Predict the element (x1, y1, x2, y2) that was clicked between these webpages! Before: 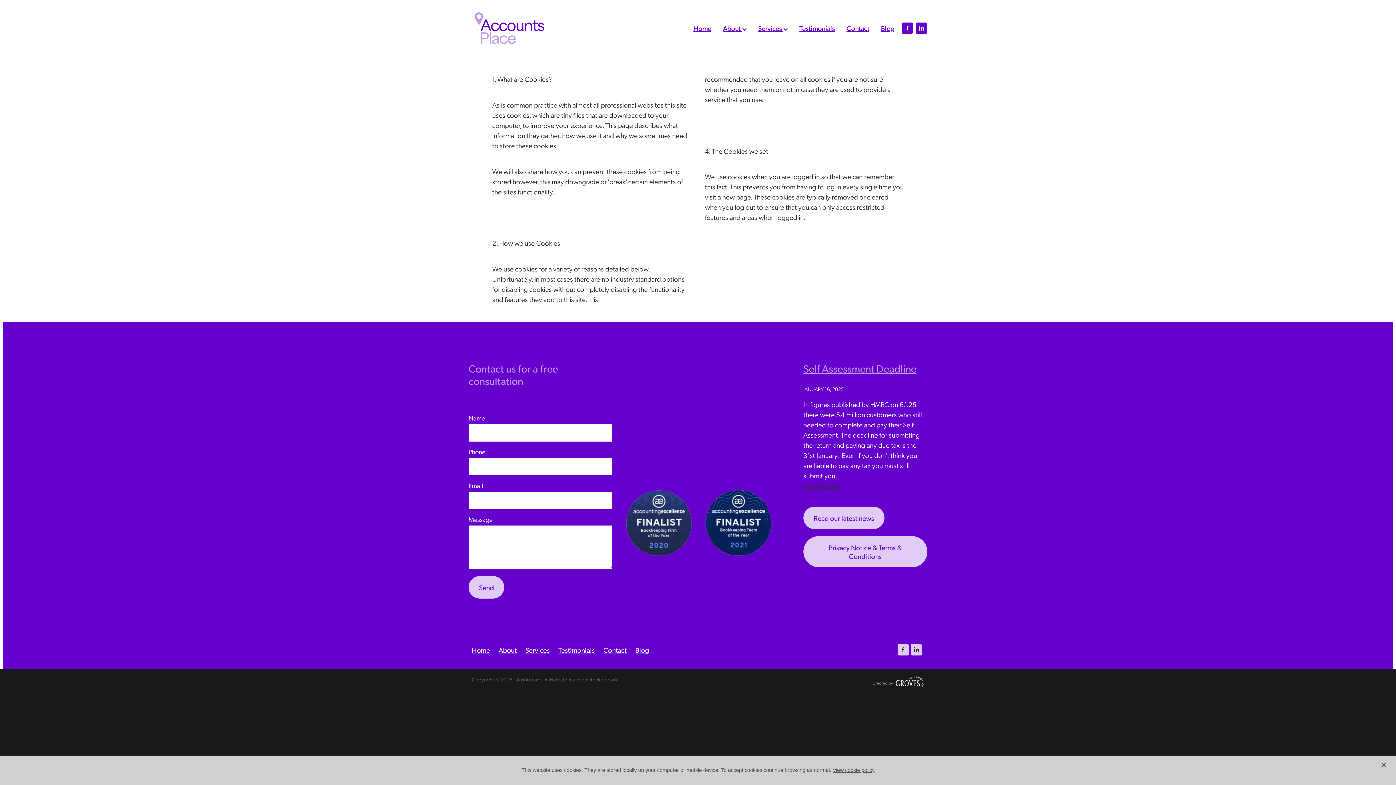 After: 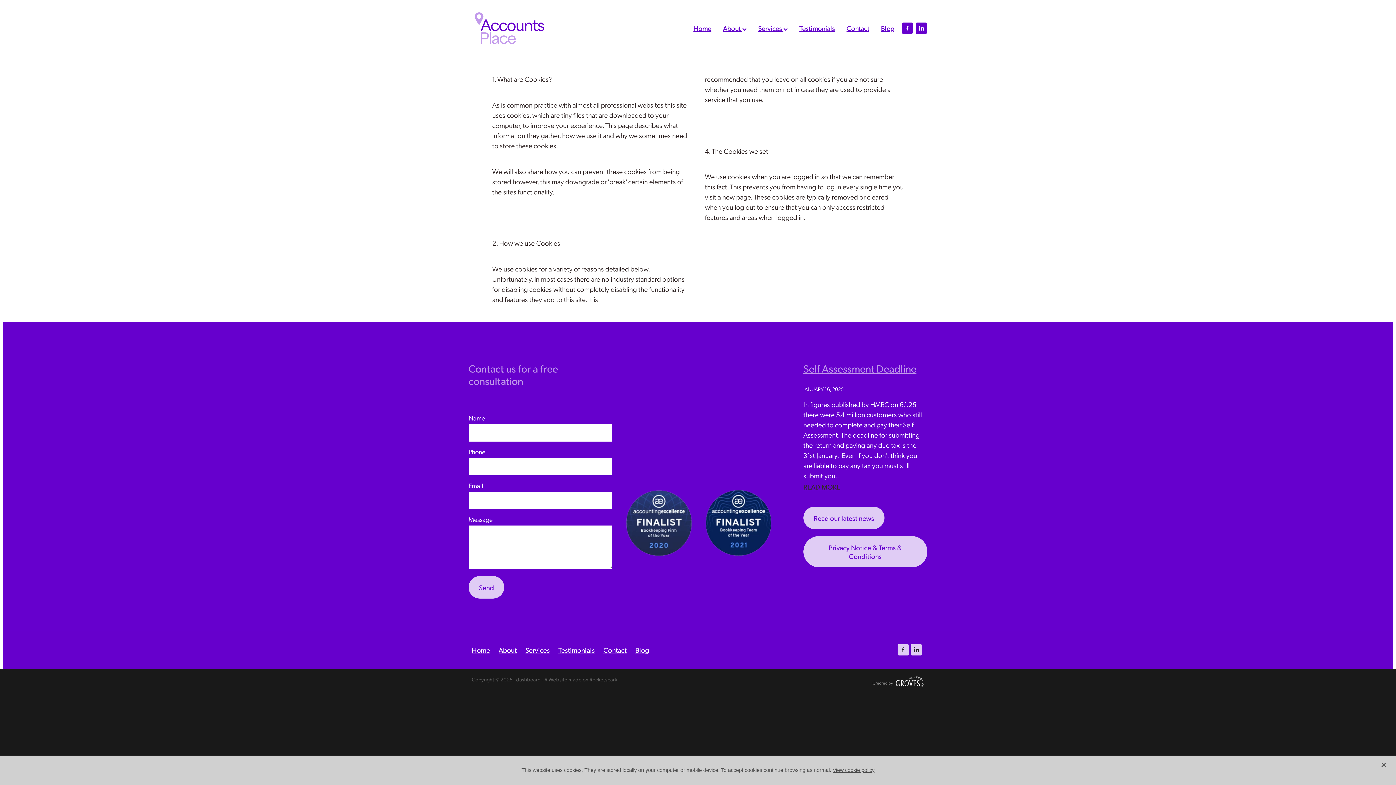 Action: bbox: (832, 767, 874, 773) label: View cookie policy